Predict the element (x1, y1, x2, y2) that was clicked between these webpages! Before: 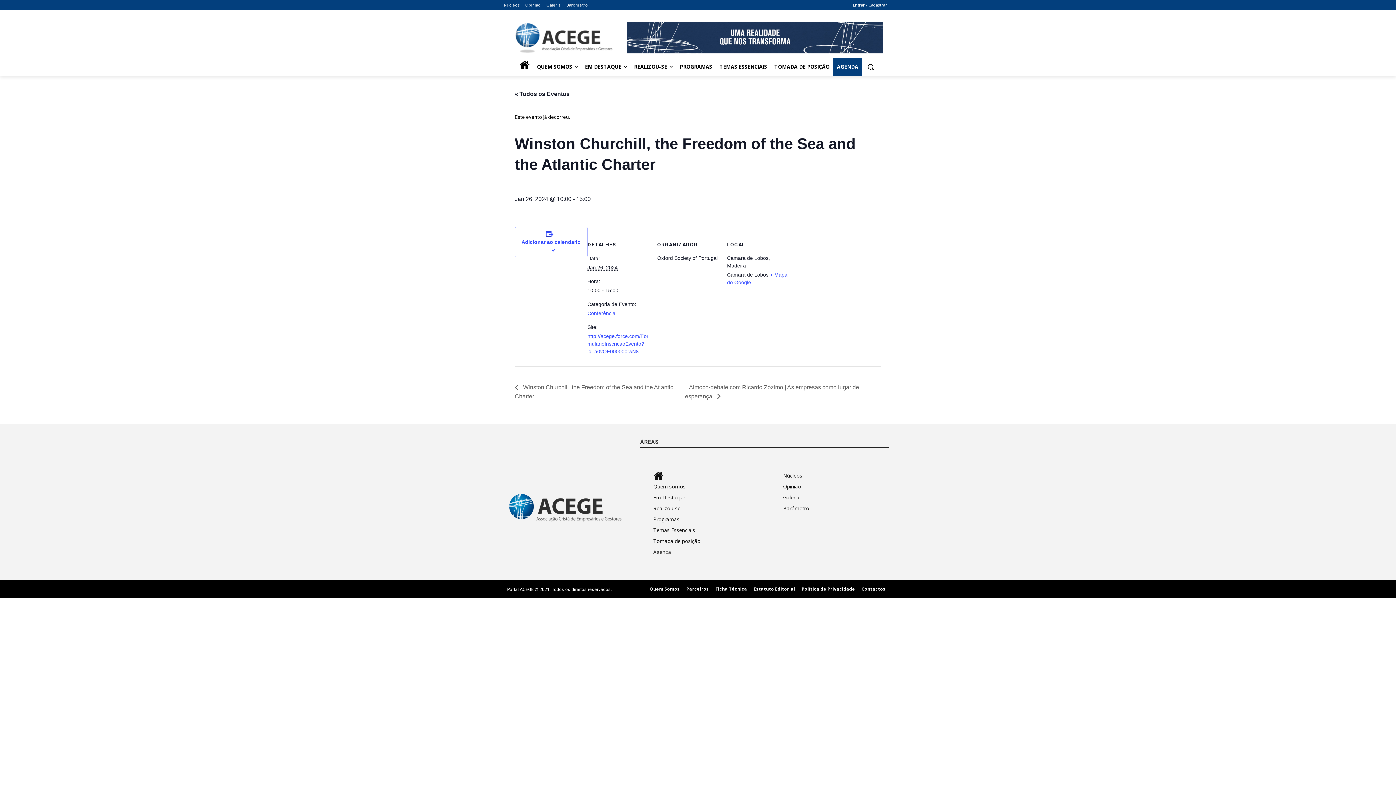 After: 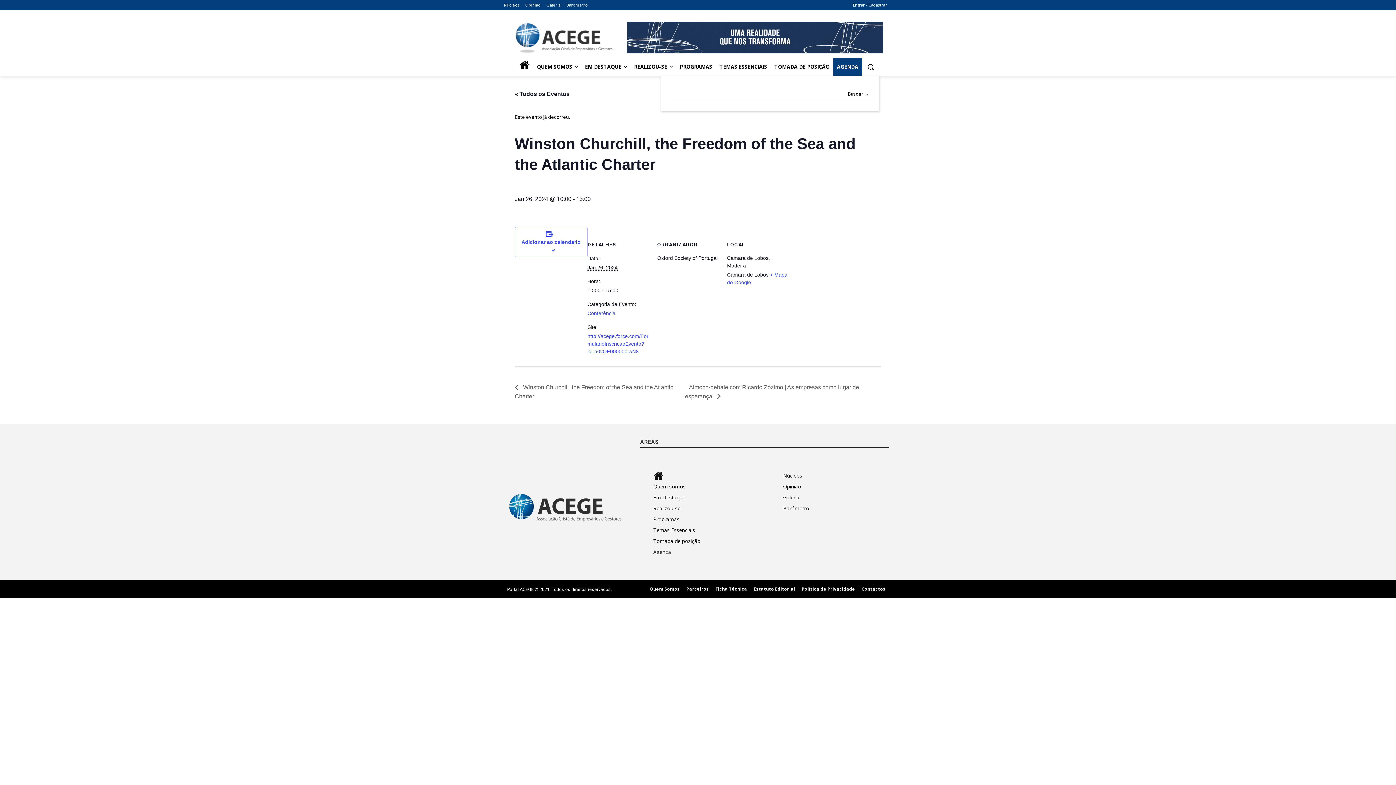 Action: label: Search bbox: (862, 58, 879, 75)